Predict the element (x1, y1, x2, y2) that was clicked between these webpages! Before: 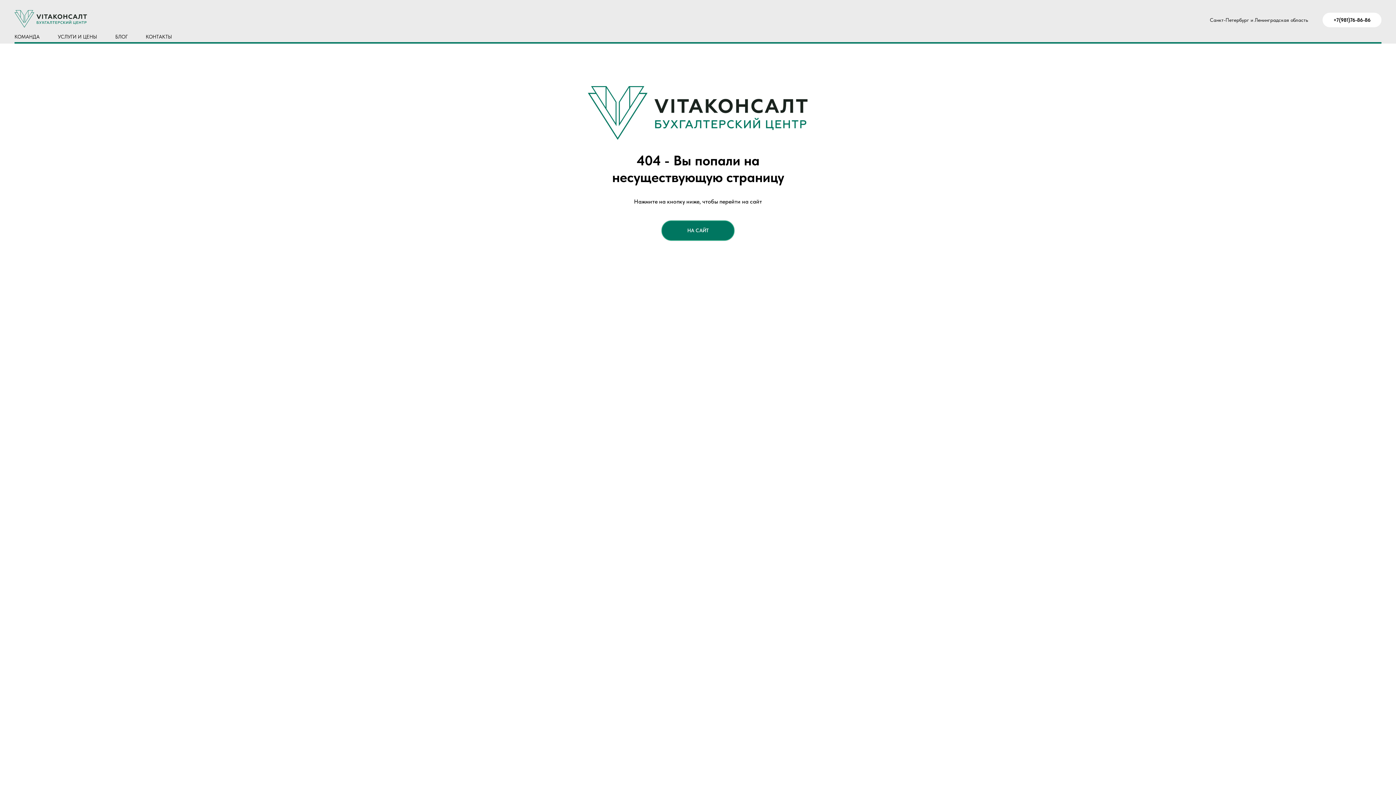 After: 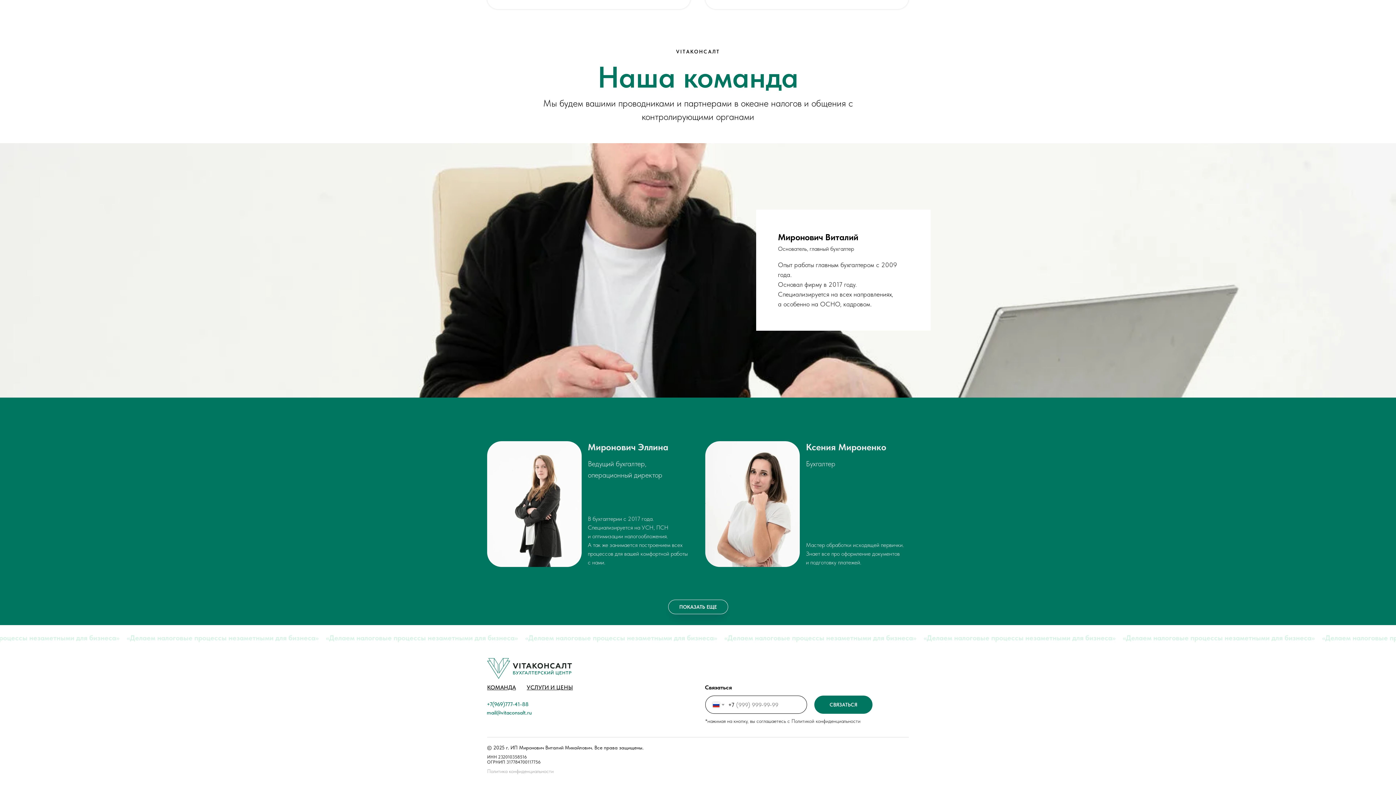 Action: label: КОМАНДА bbox: (14, 33, 39, 39)